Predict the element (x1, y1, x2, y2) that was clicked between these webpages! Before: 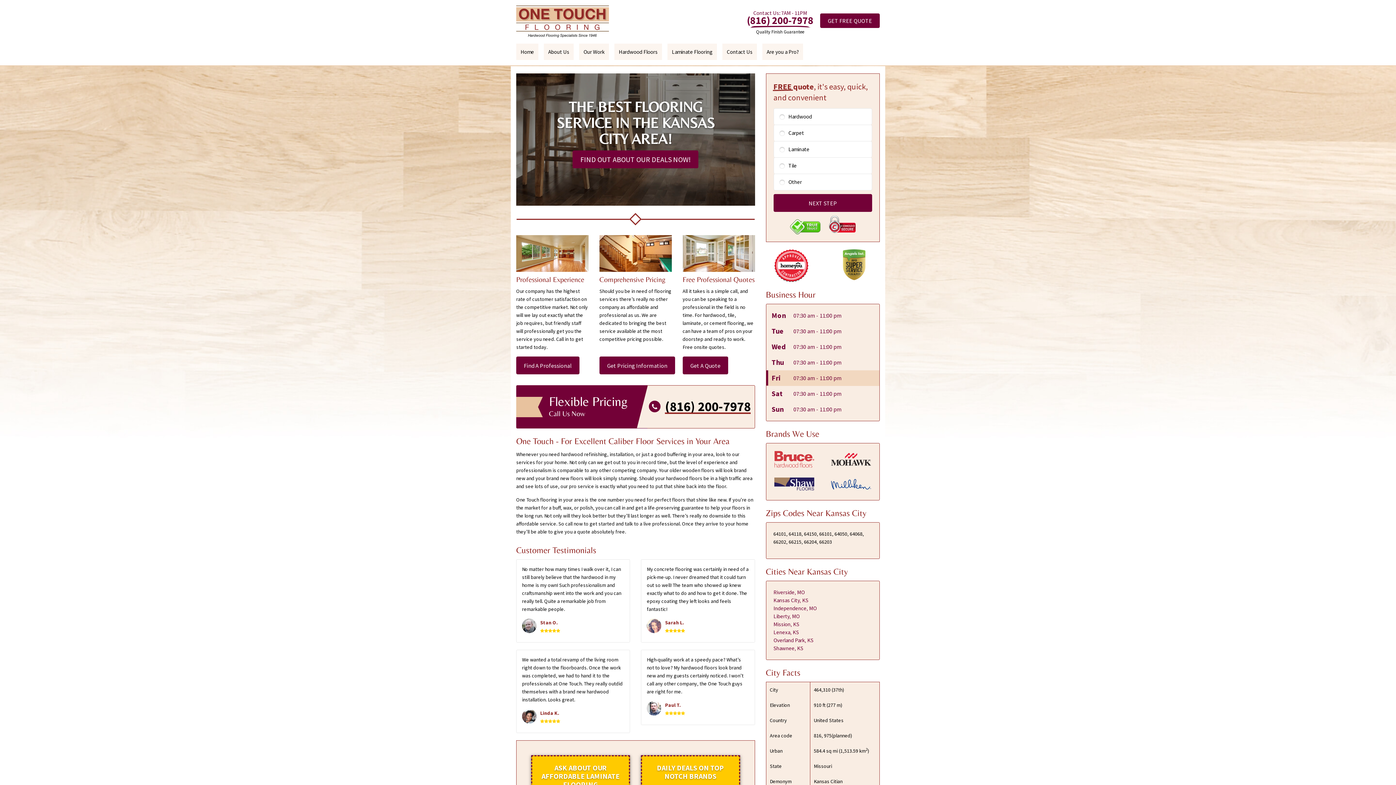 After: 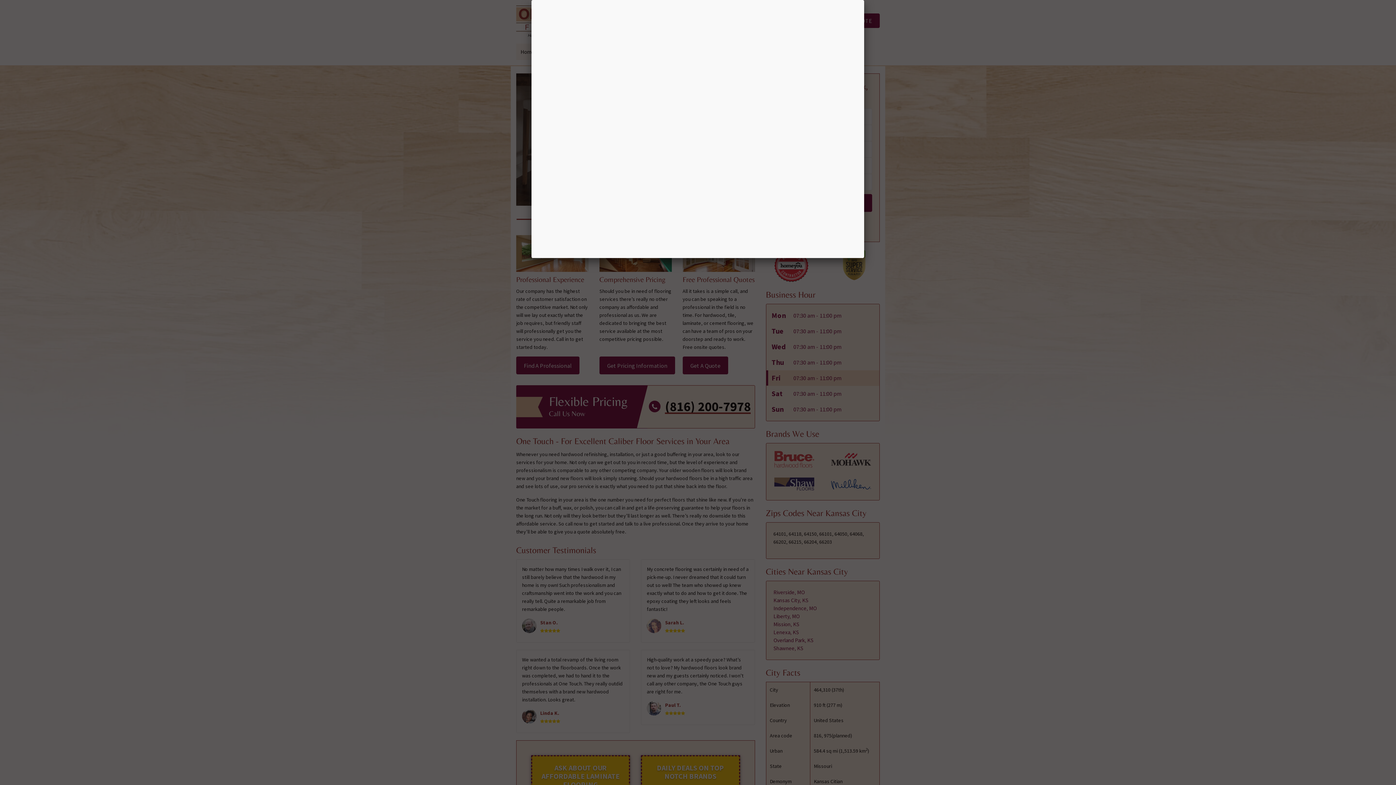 Action: bbox: (599, 356, 675, 374) label: Get Pricing Information